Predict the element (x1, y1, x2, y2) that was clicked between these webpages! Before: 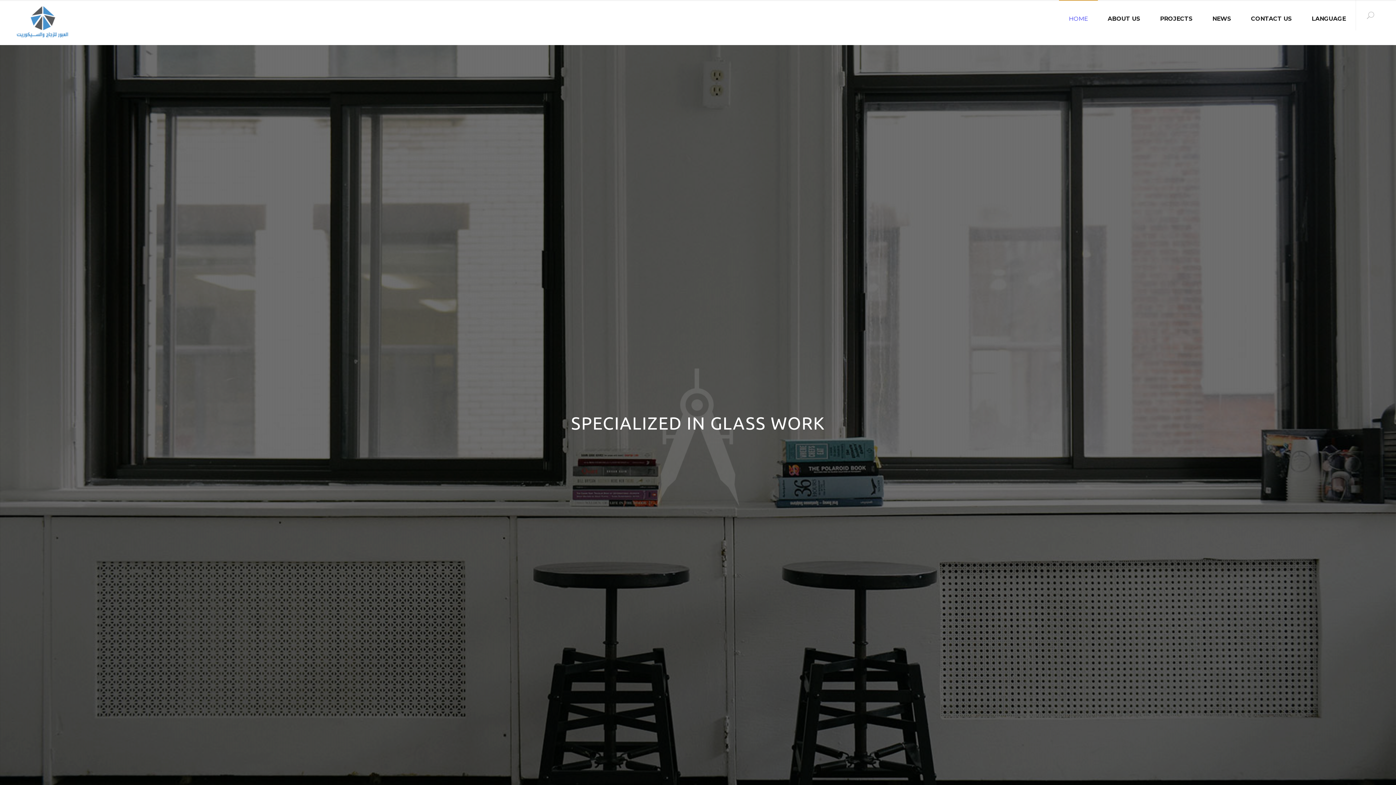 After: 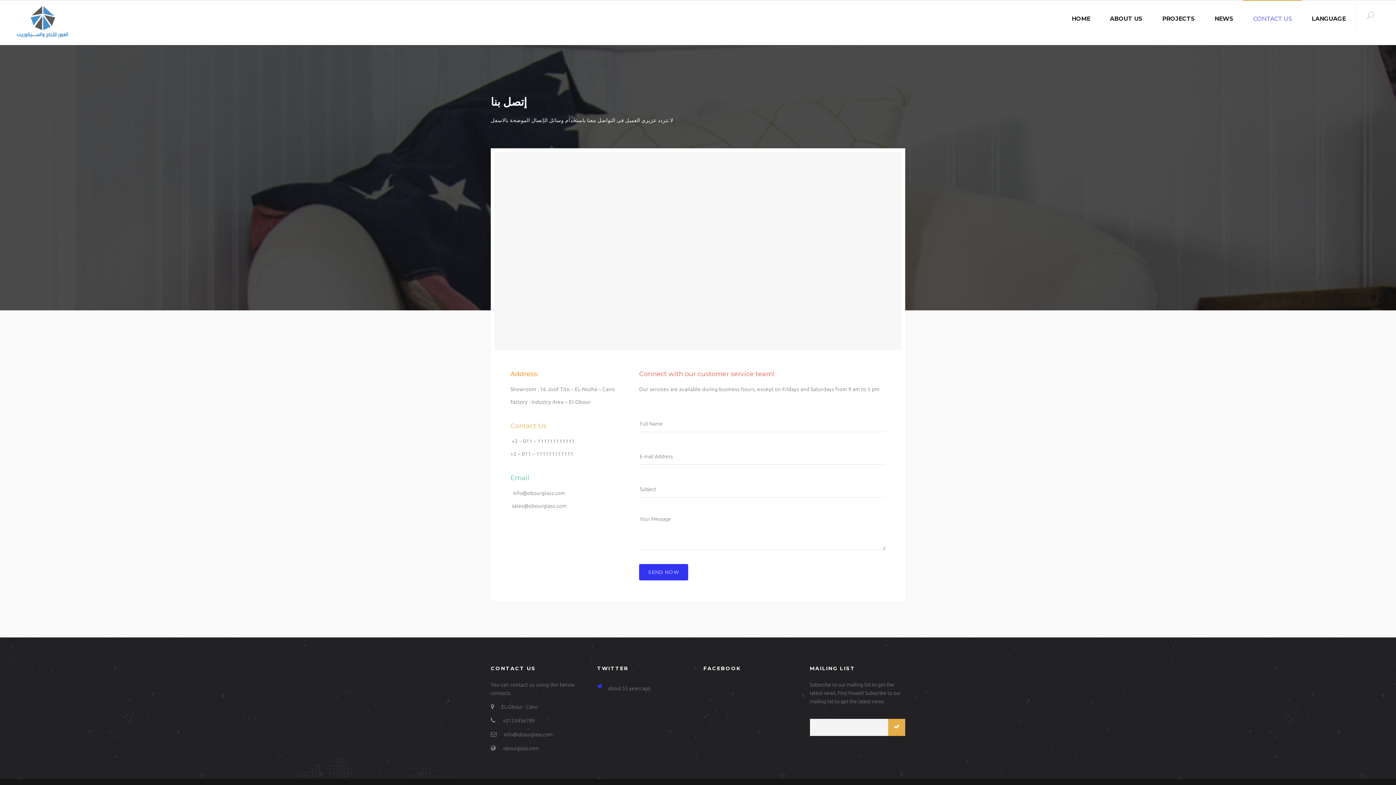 Action: bbox: (1241, 0, 1302, 37) label: CONTACT US